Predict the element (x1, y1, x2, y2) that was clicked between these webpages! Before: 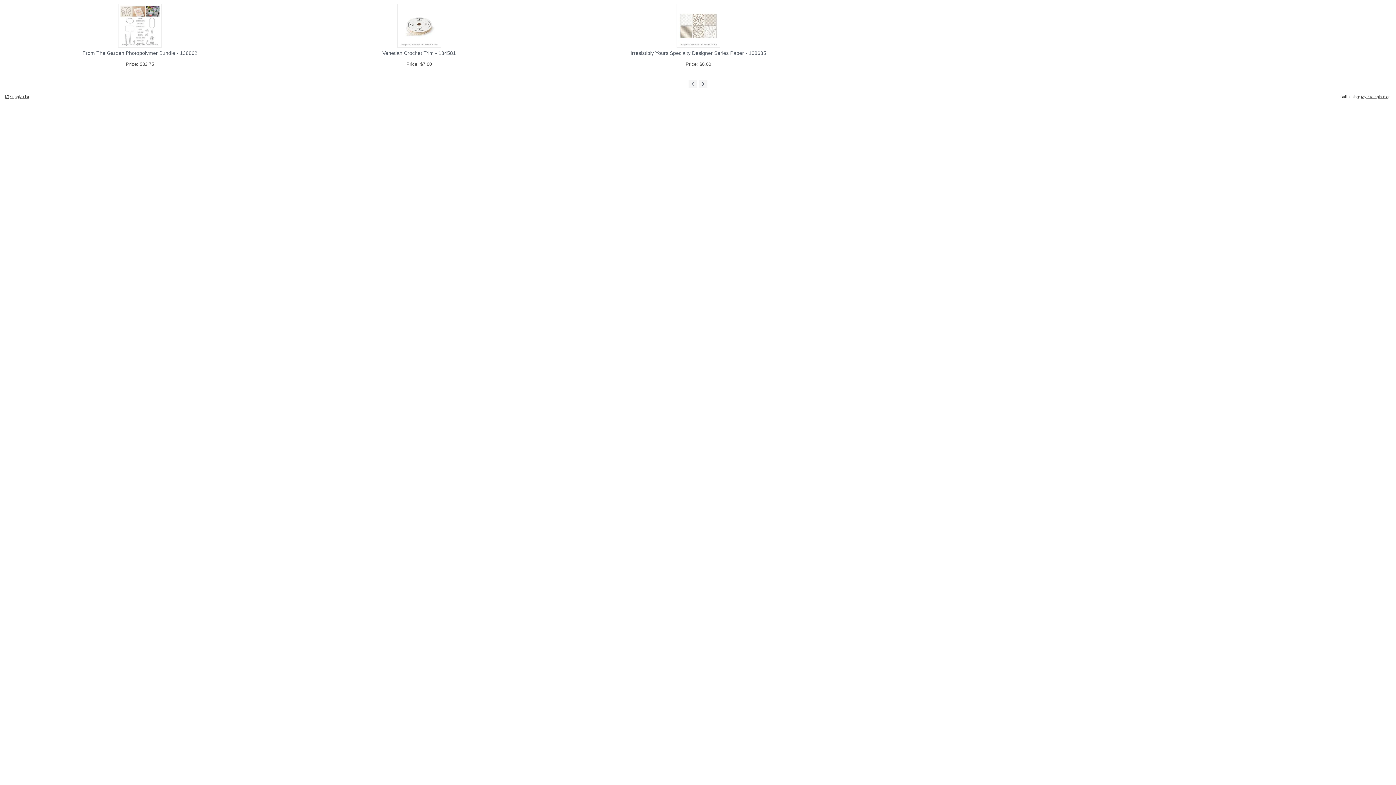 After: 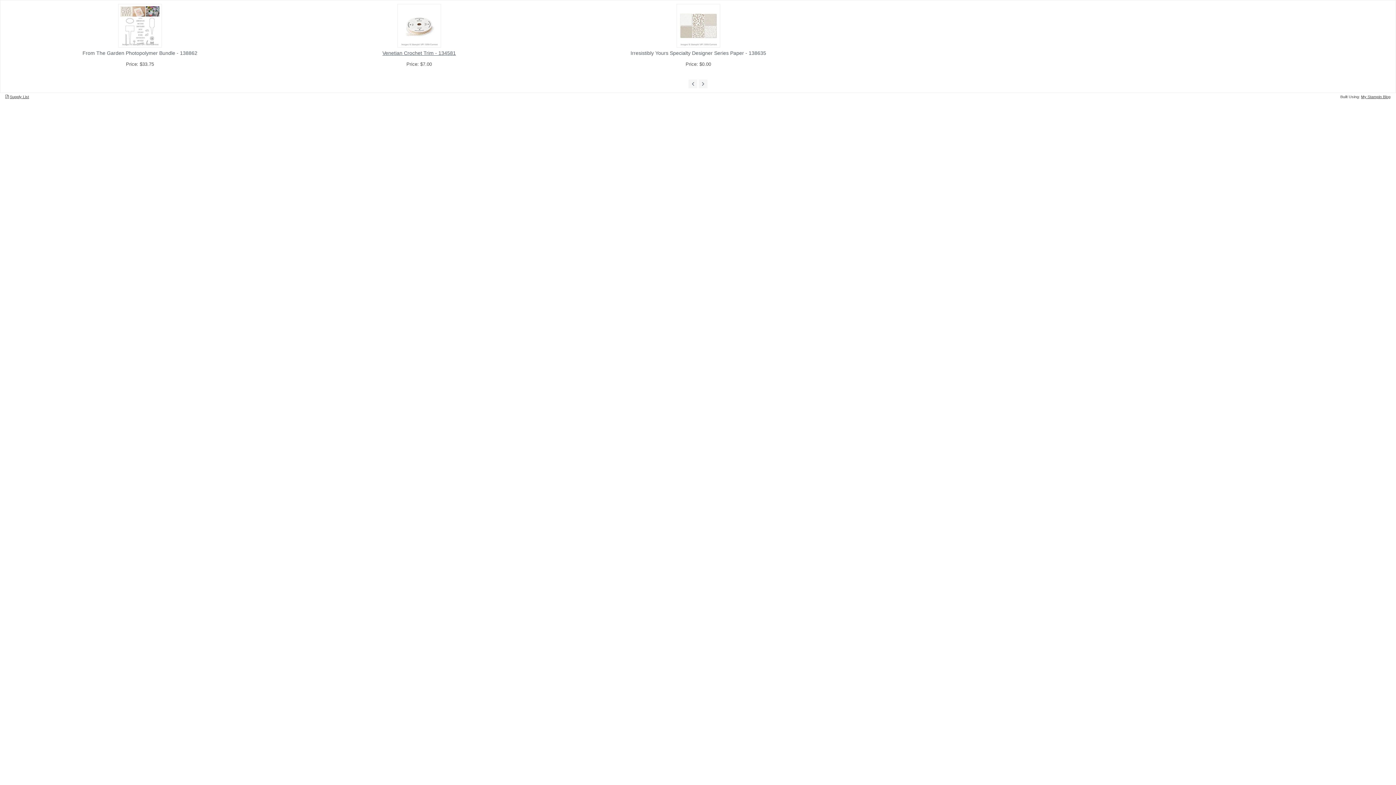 Action: bbox: (382, 50, 456, 56) label: Venetian Crochet Trim - 134581